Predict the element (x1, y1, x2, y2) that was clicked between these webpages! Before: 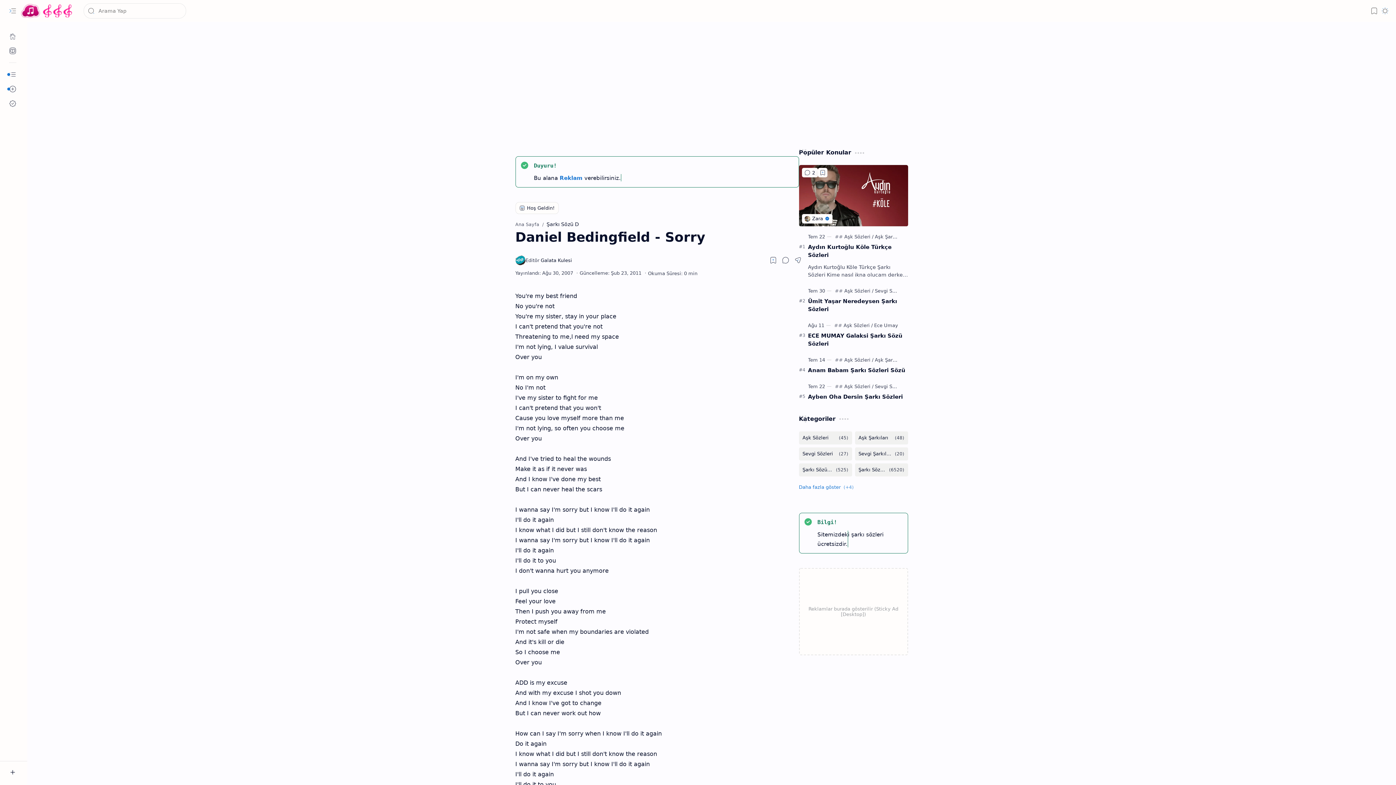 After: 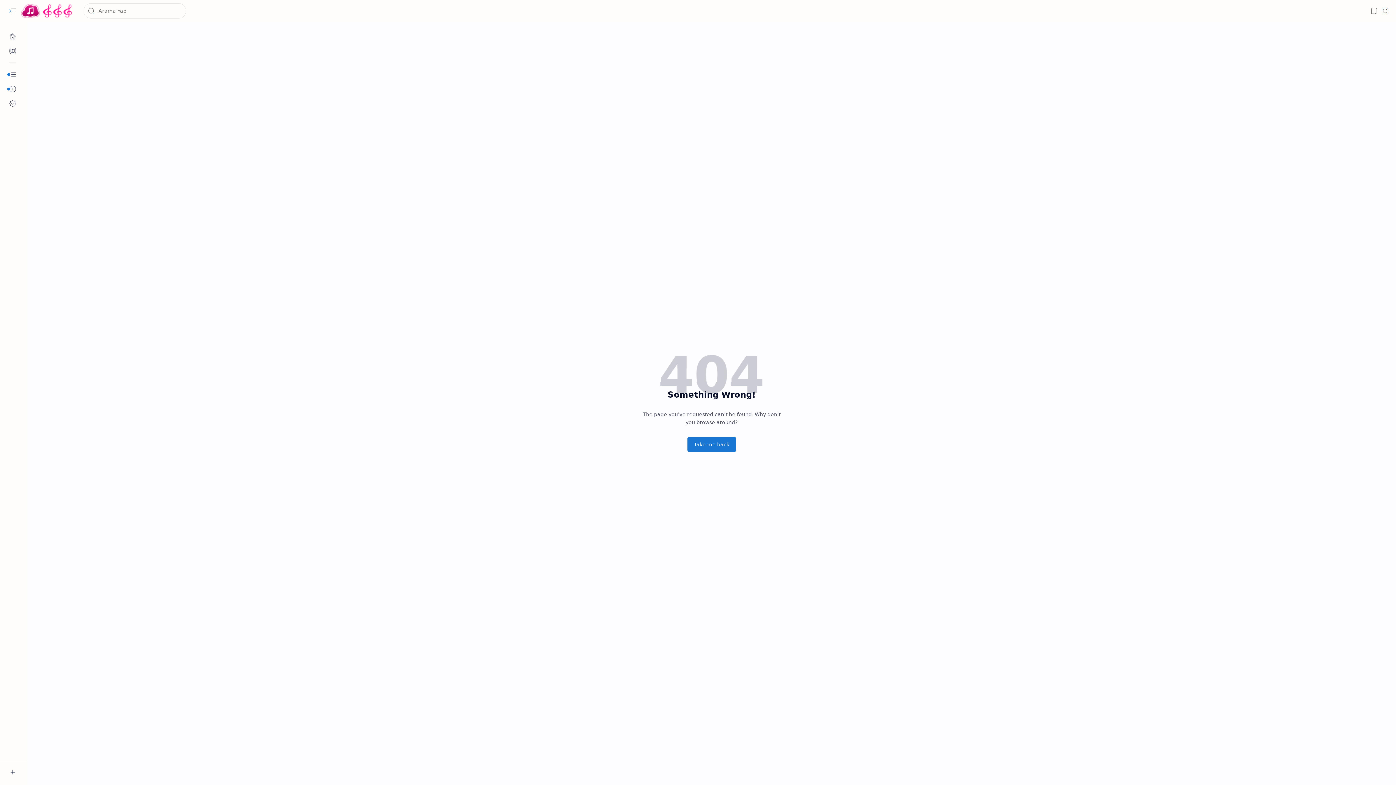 Action: label: Reklam bbox: (559, 174, 582, 181)